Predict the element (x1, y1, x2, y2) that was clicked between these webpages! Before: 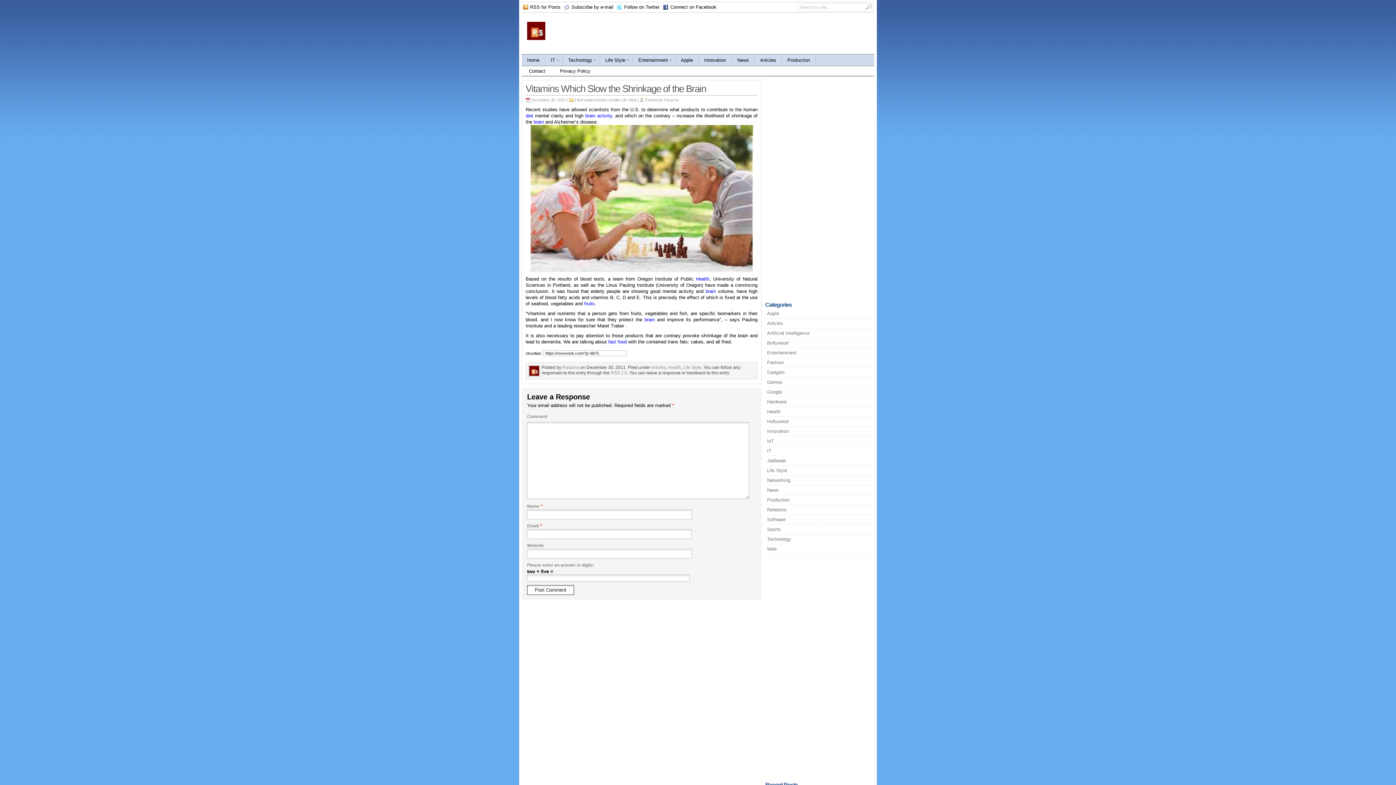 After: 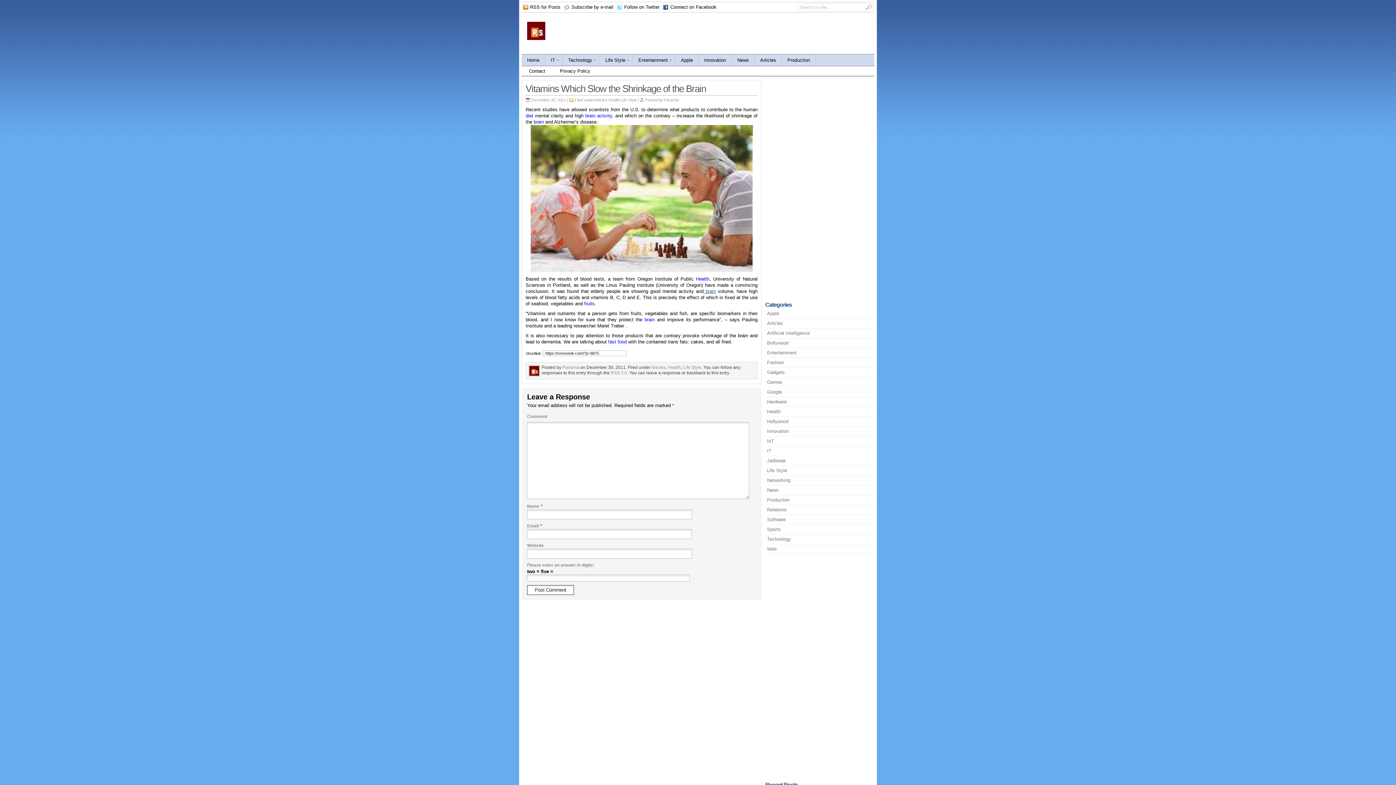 Action: label:  brain bbox: (703, 288, 716, 294)